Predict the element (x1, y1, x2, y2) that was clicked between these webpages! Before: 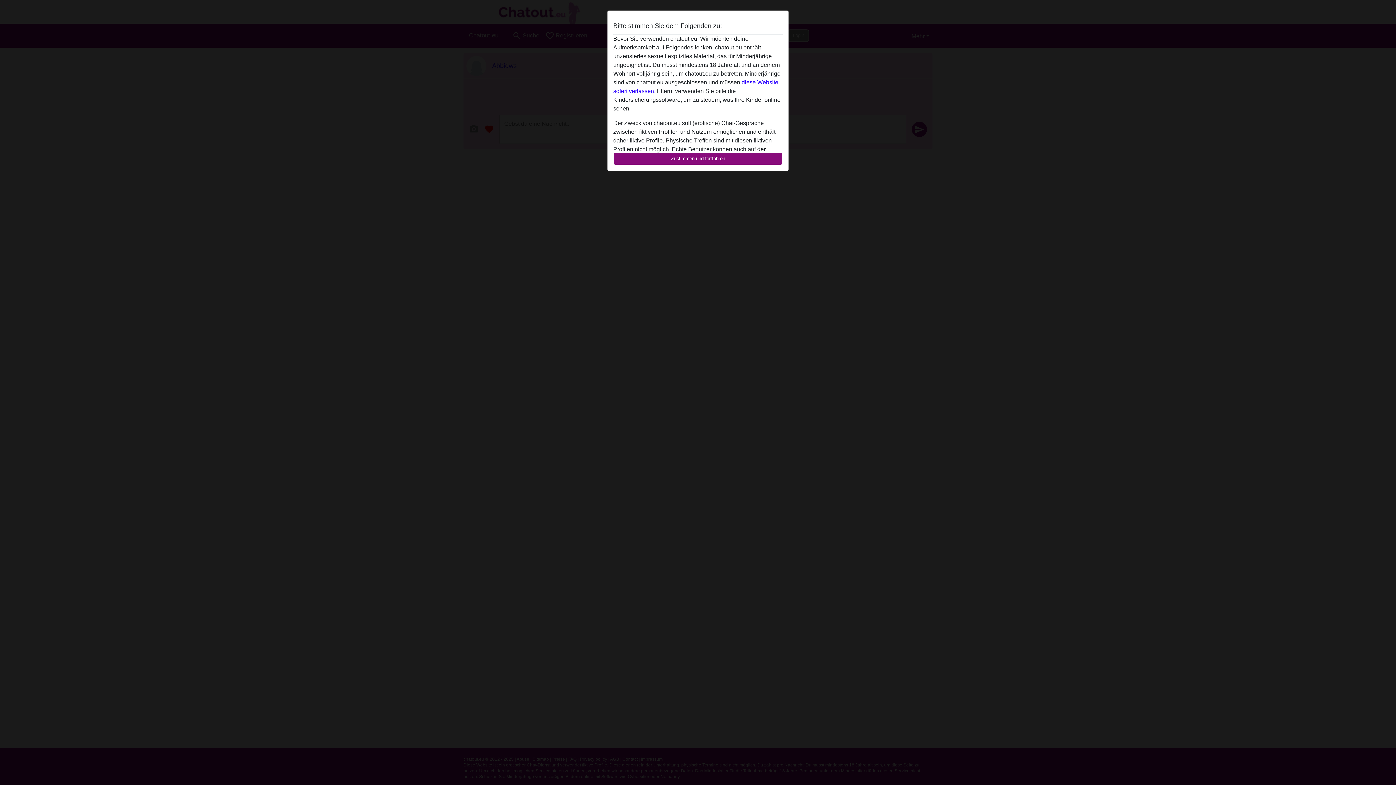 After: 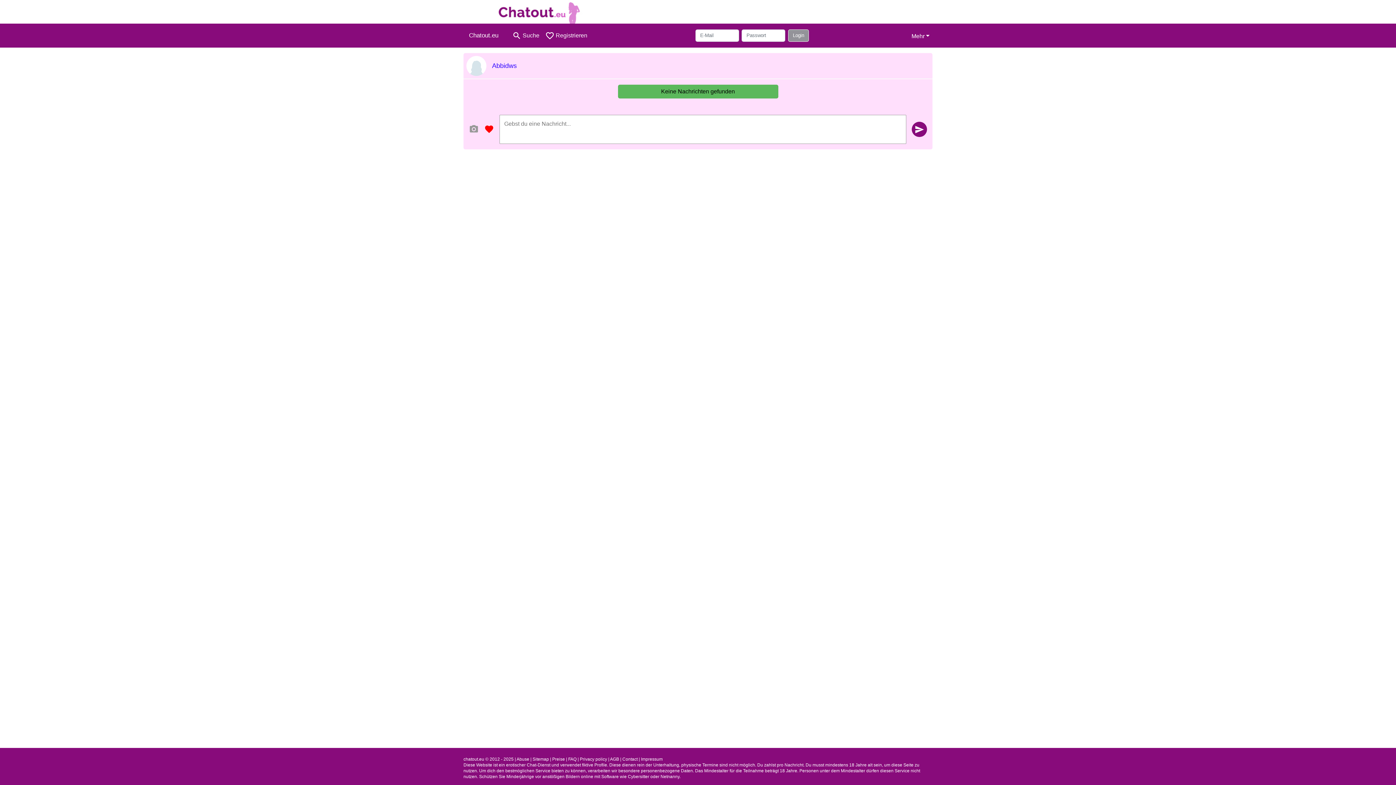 Action: label: Zustimmen und fortfahren bbox: (613, 152, 782, 165)